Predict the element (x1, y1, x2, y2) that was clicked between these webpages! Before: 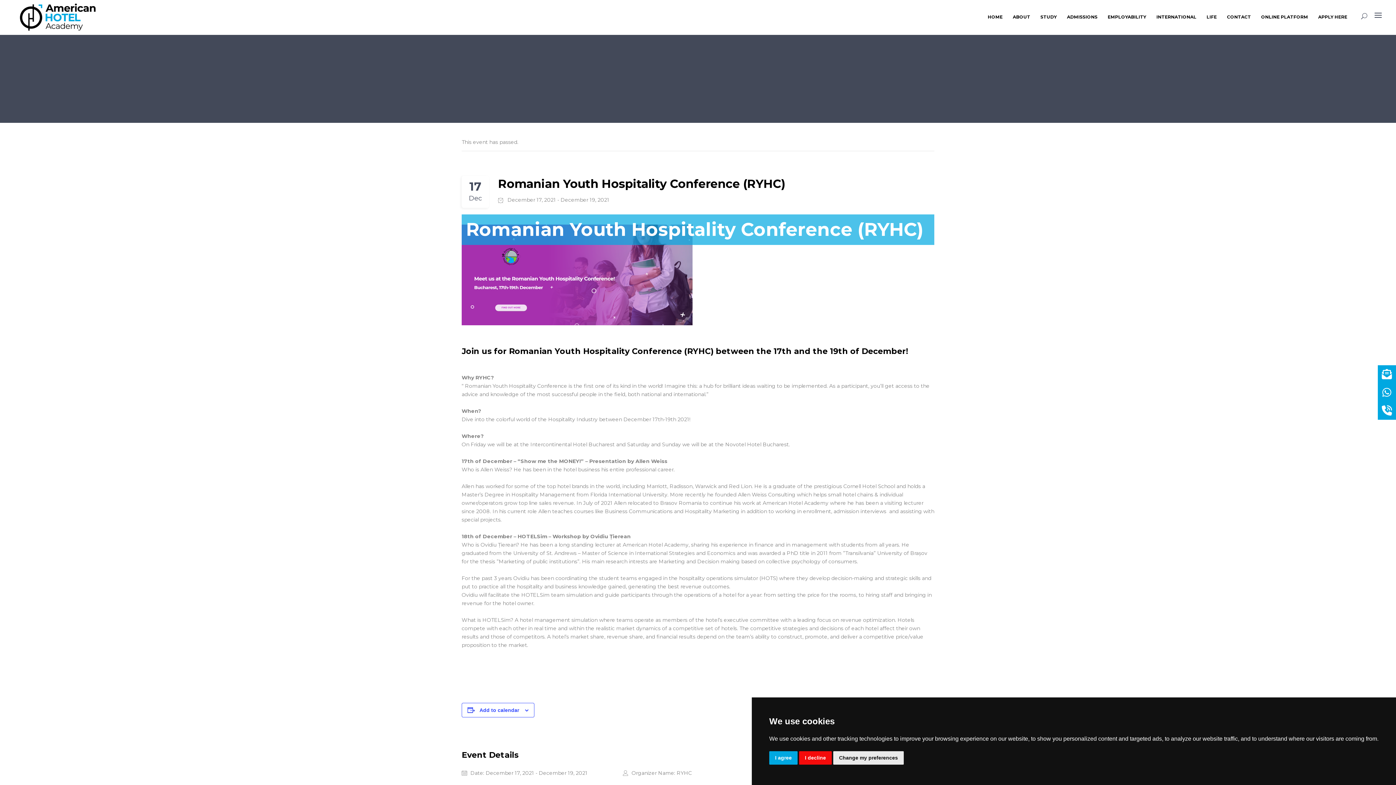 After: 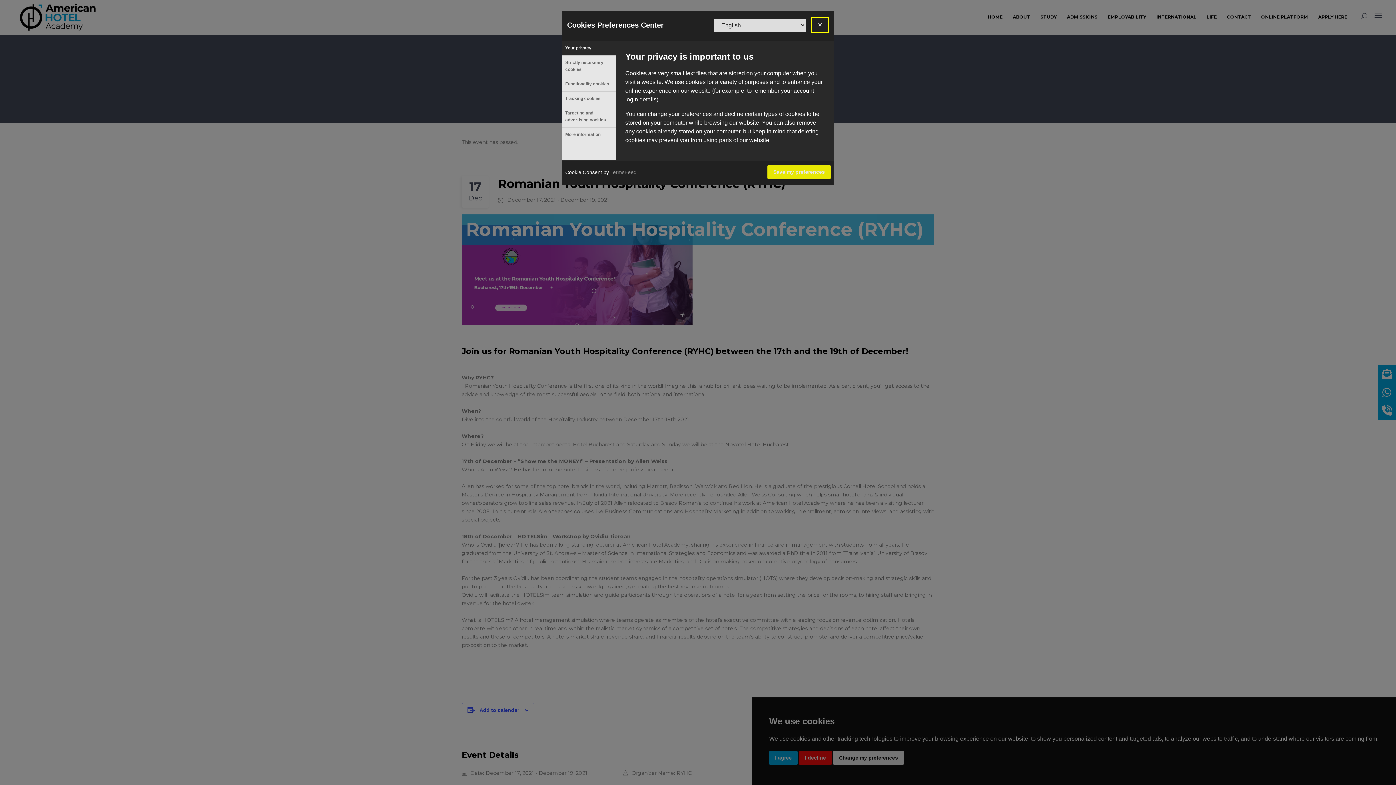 Action: label: Change my preferences bbox: (833, 751, 904, 765)